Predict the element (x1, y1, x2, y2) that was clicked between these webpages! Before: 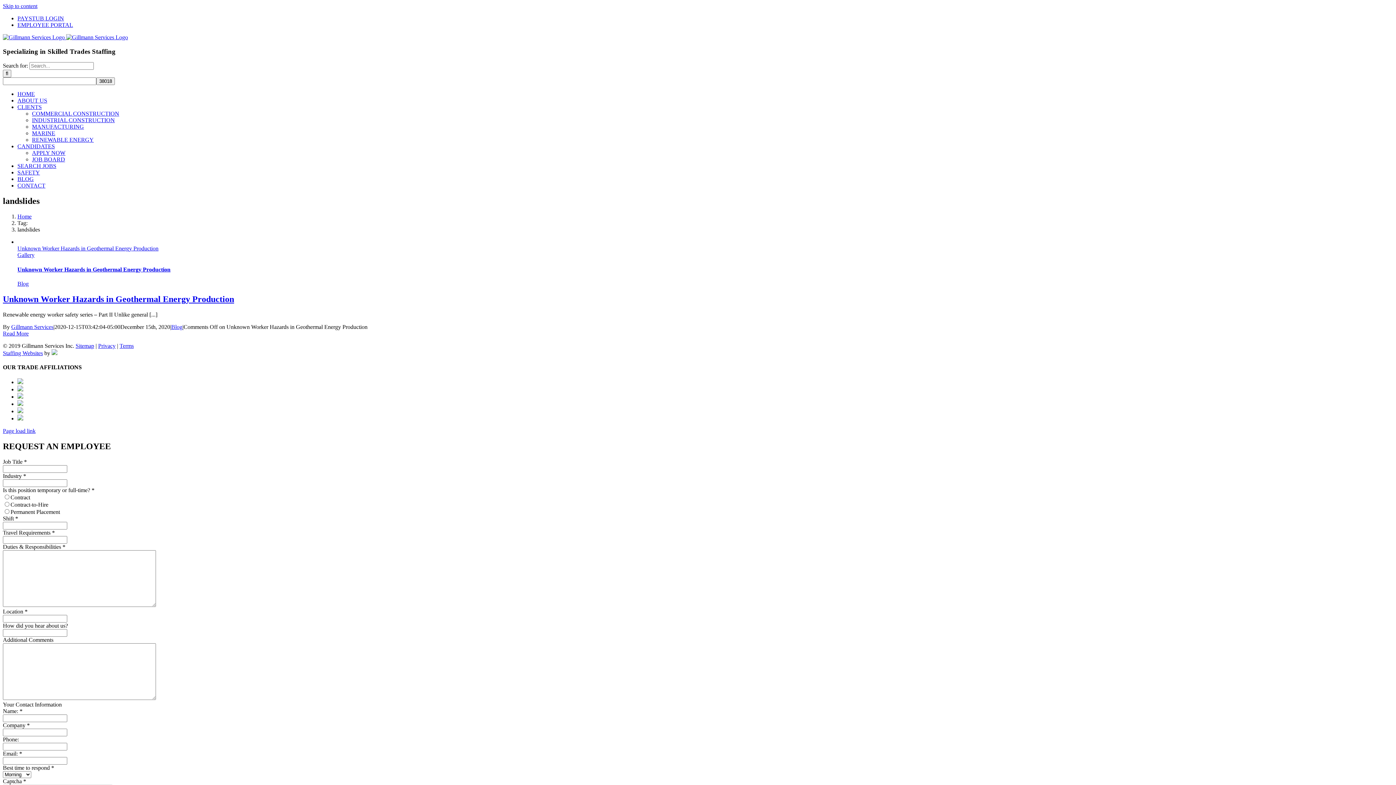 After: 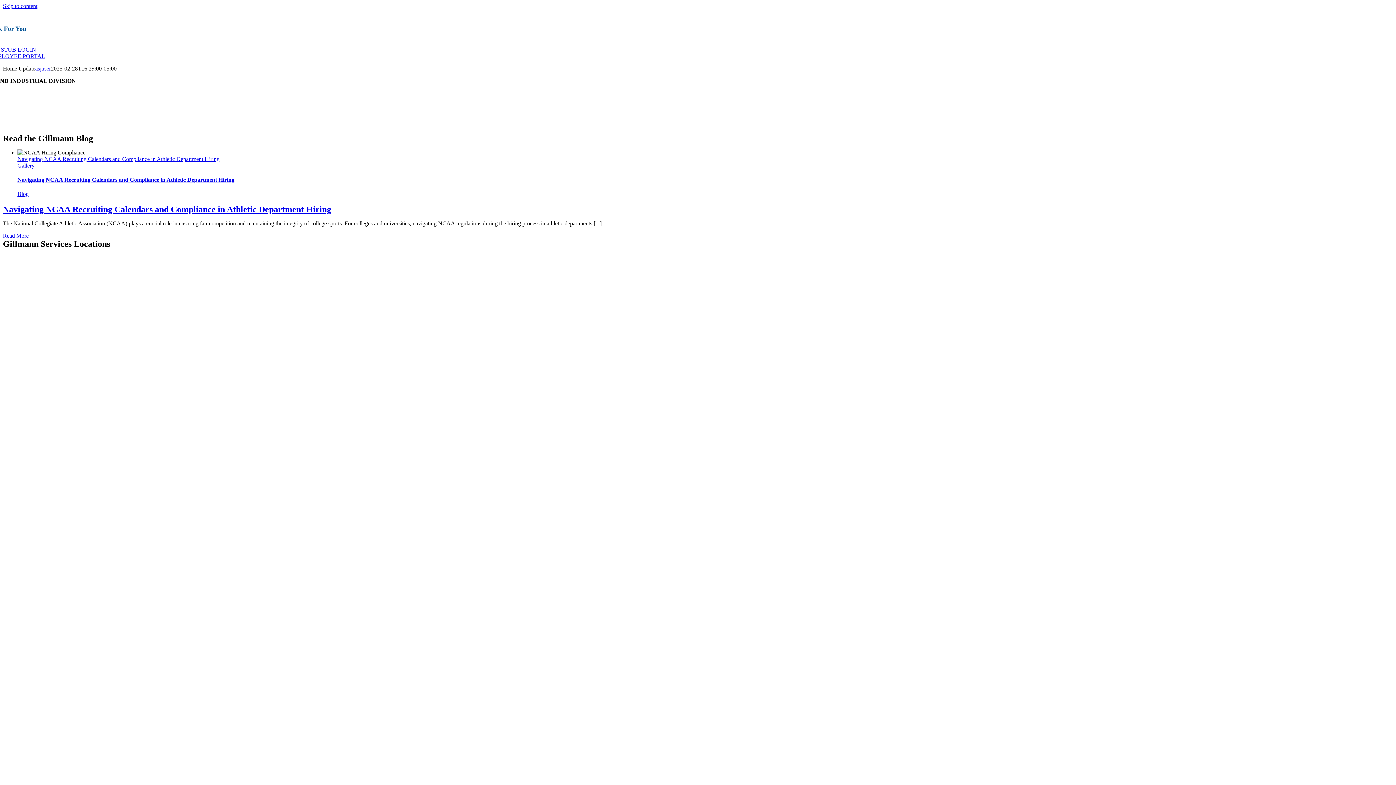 Action: bbox: (17, 91, 34, 97) label: HOME